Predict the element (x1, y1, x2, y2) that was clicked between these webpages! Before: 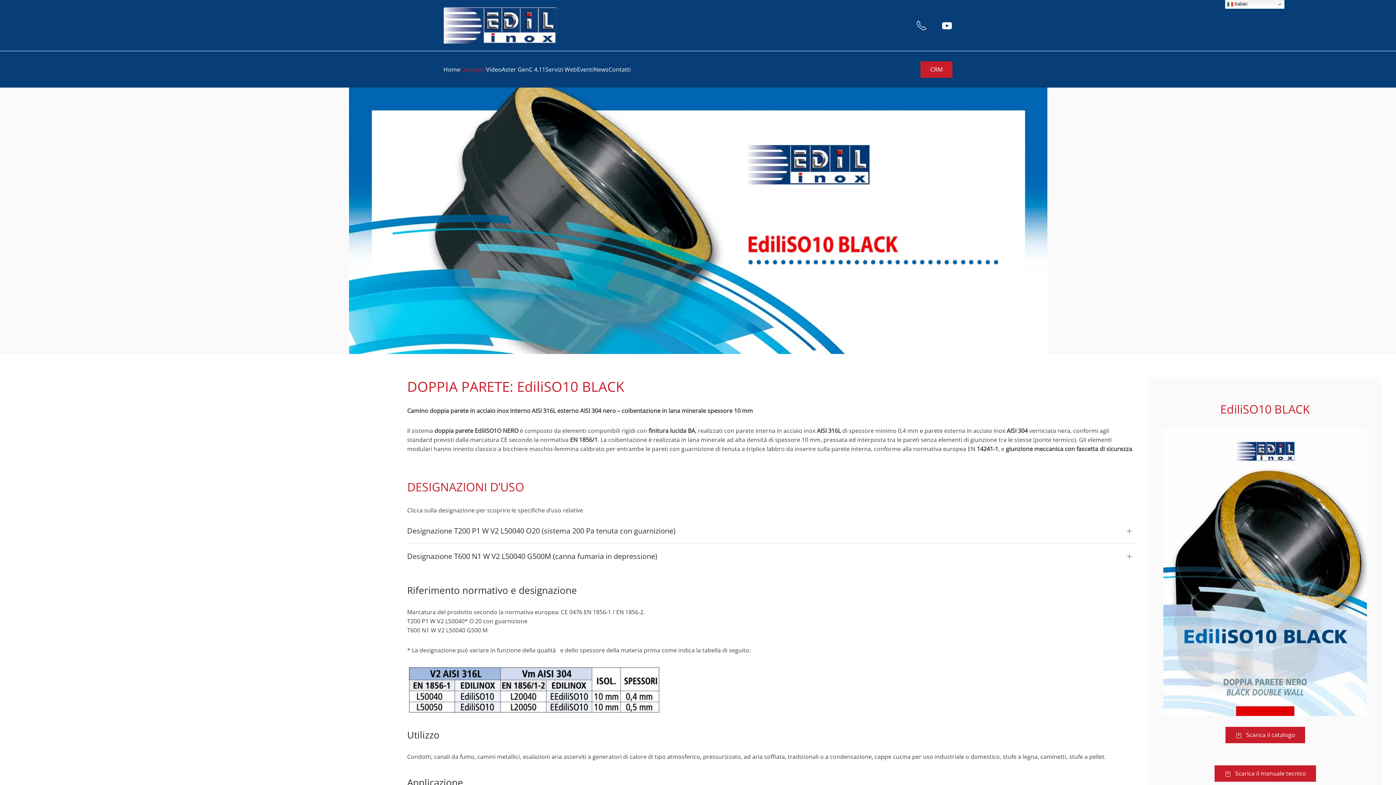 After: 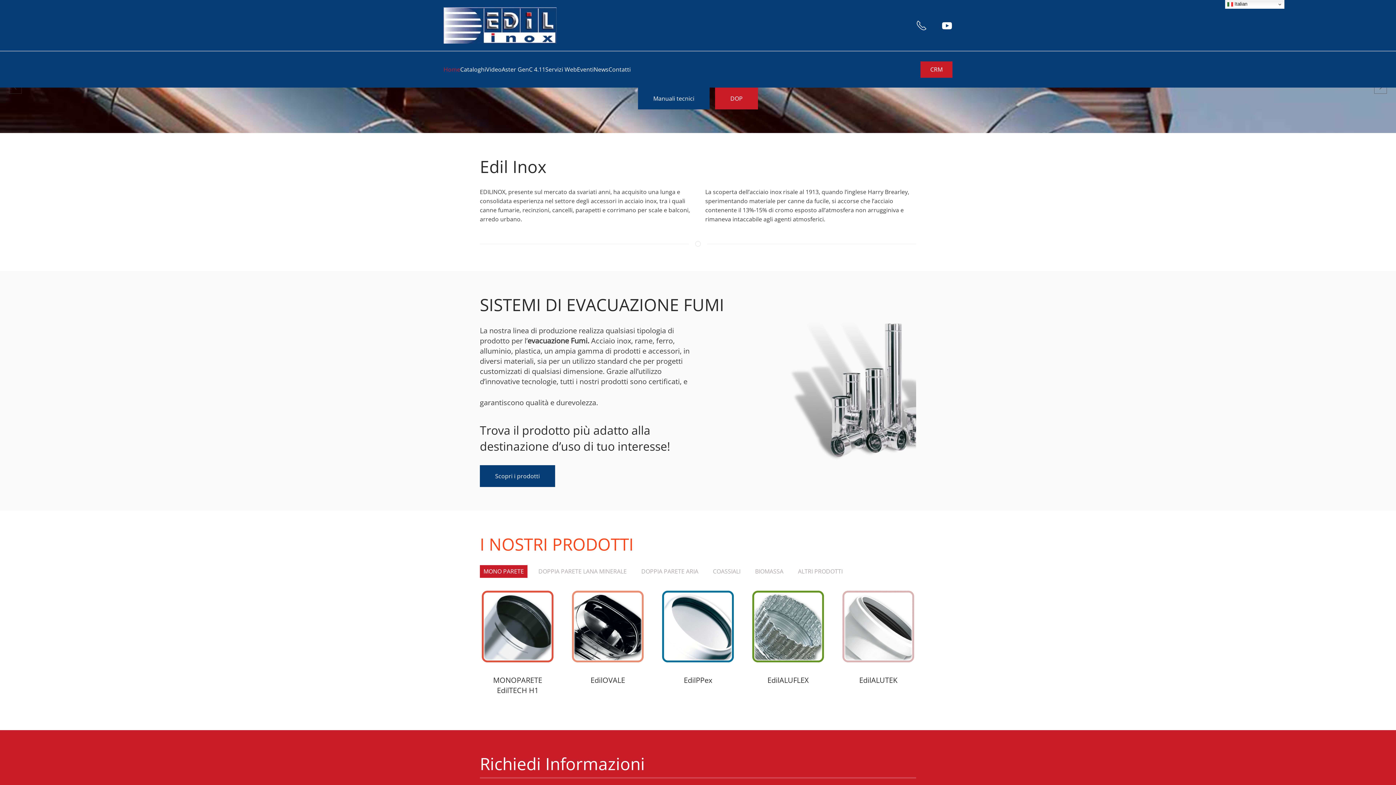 Action: label: Home bbox: (443, 51, 460, 87)